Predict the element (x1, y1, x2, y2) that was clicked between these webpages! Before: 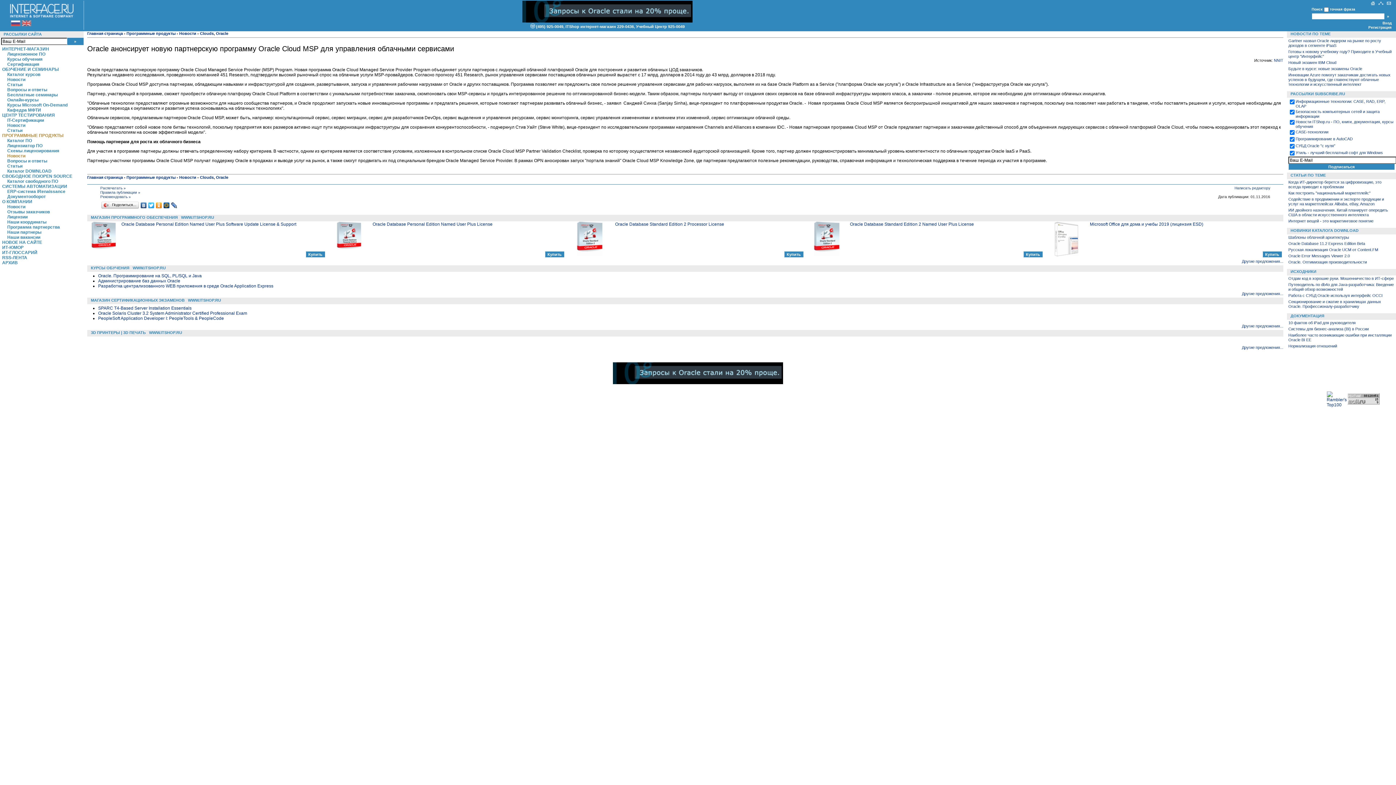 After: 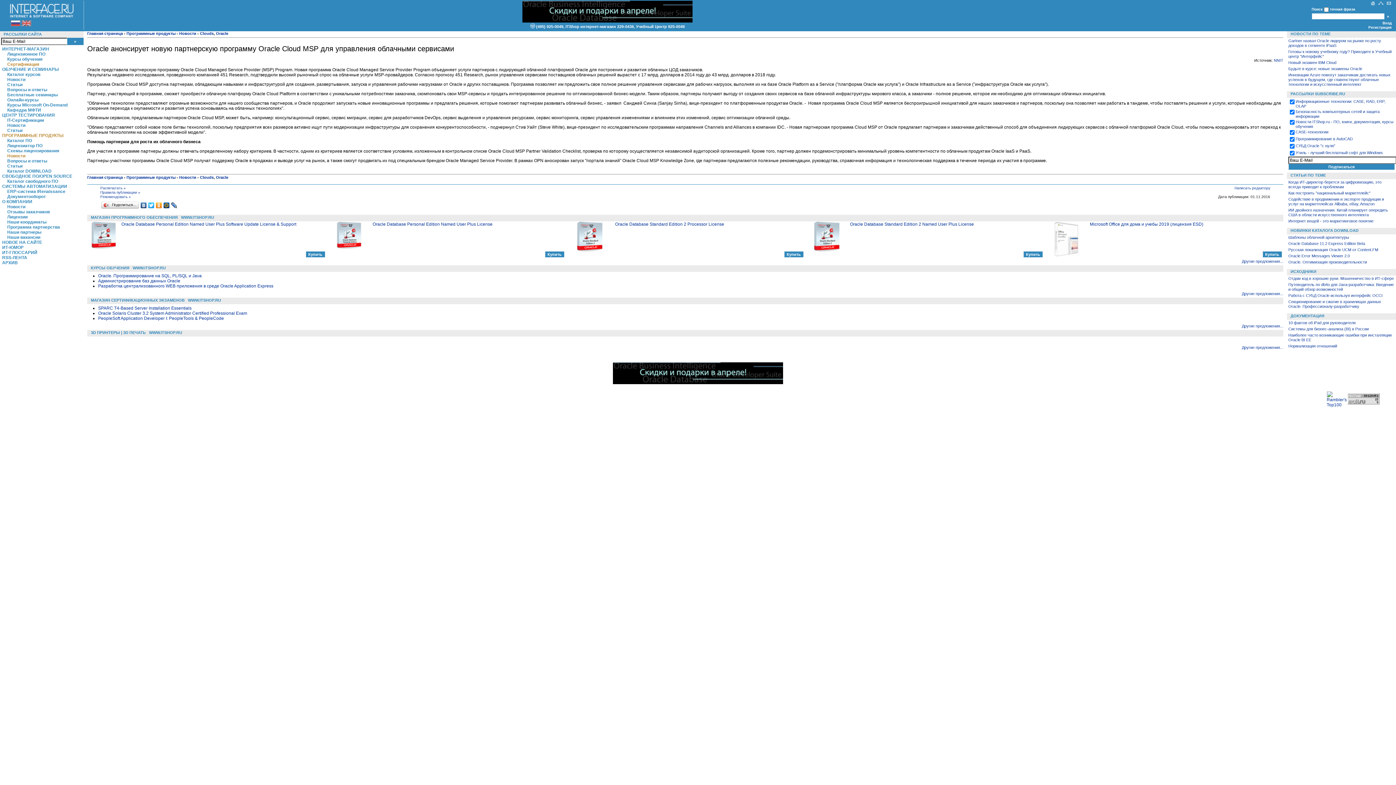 Action: bbox: (7, 61, 39, 66) label: Сертификация